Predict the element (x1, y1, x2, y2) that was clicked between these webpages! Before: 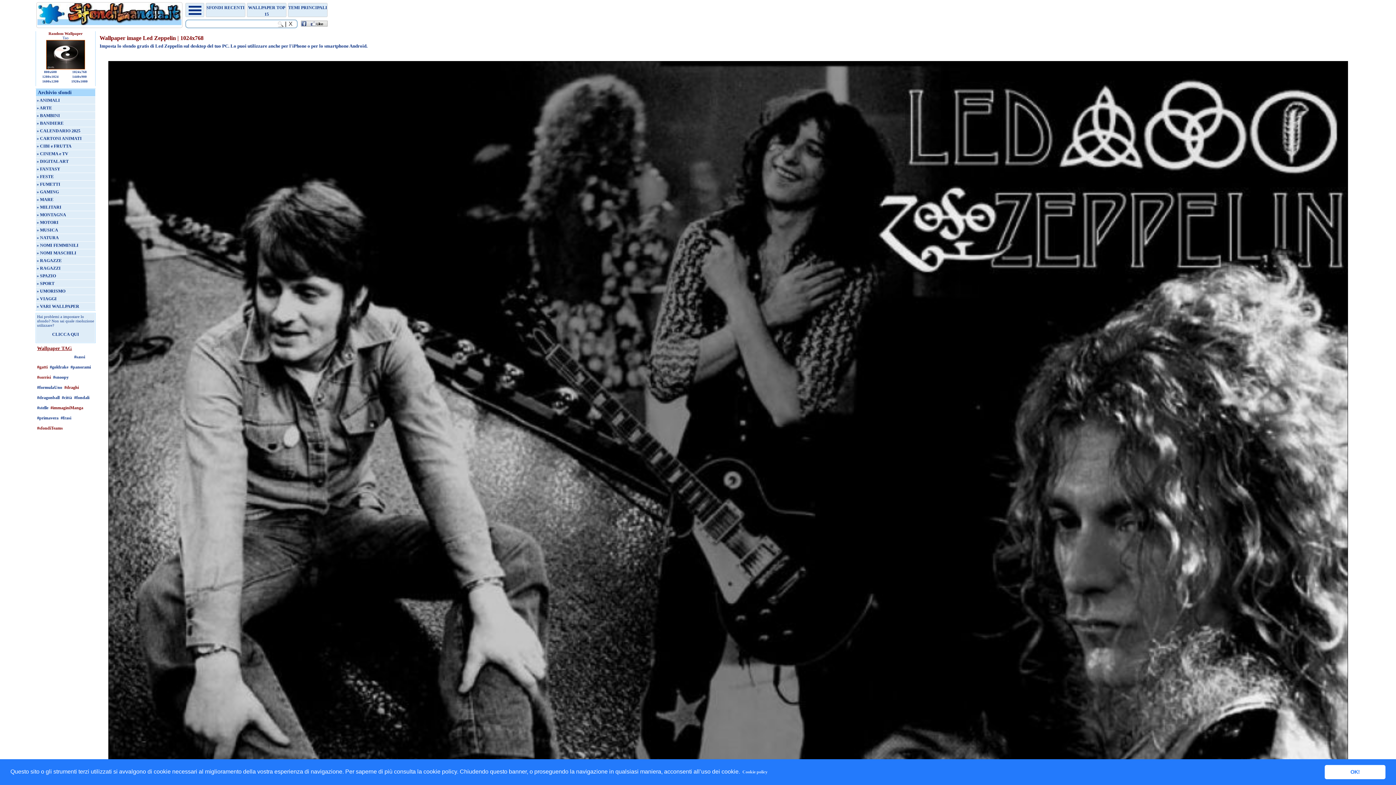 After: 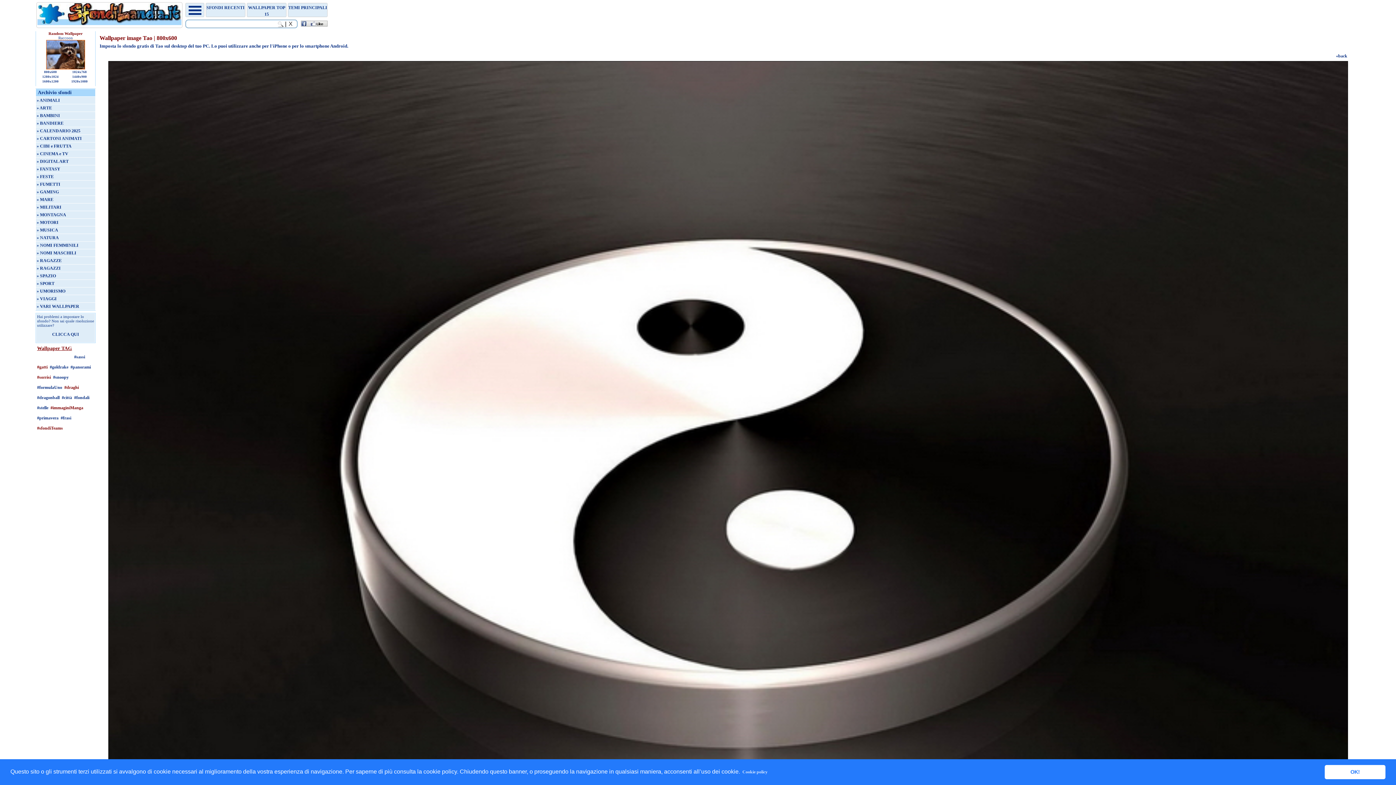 Action: label: 800x600 bbox: (44, 70, 56, 73)